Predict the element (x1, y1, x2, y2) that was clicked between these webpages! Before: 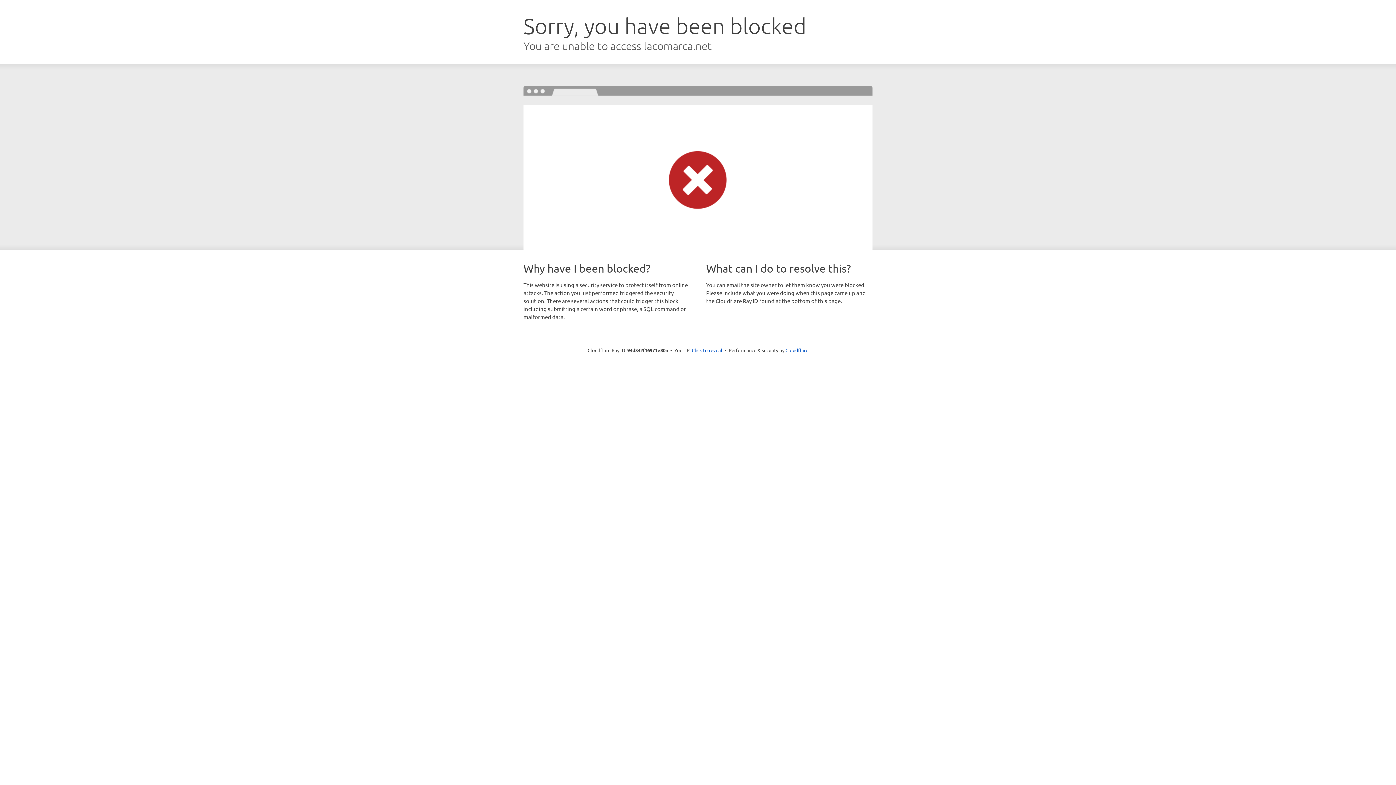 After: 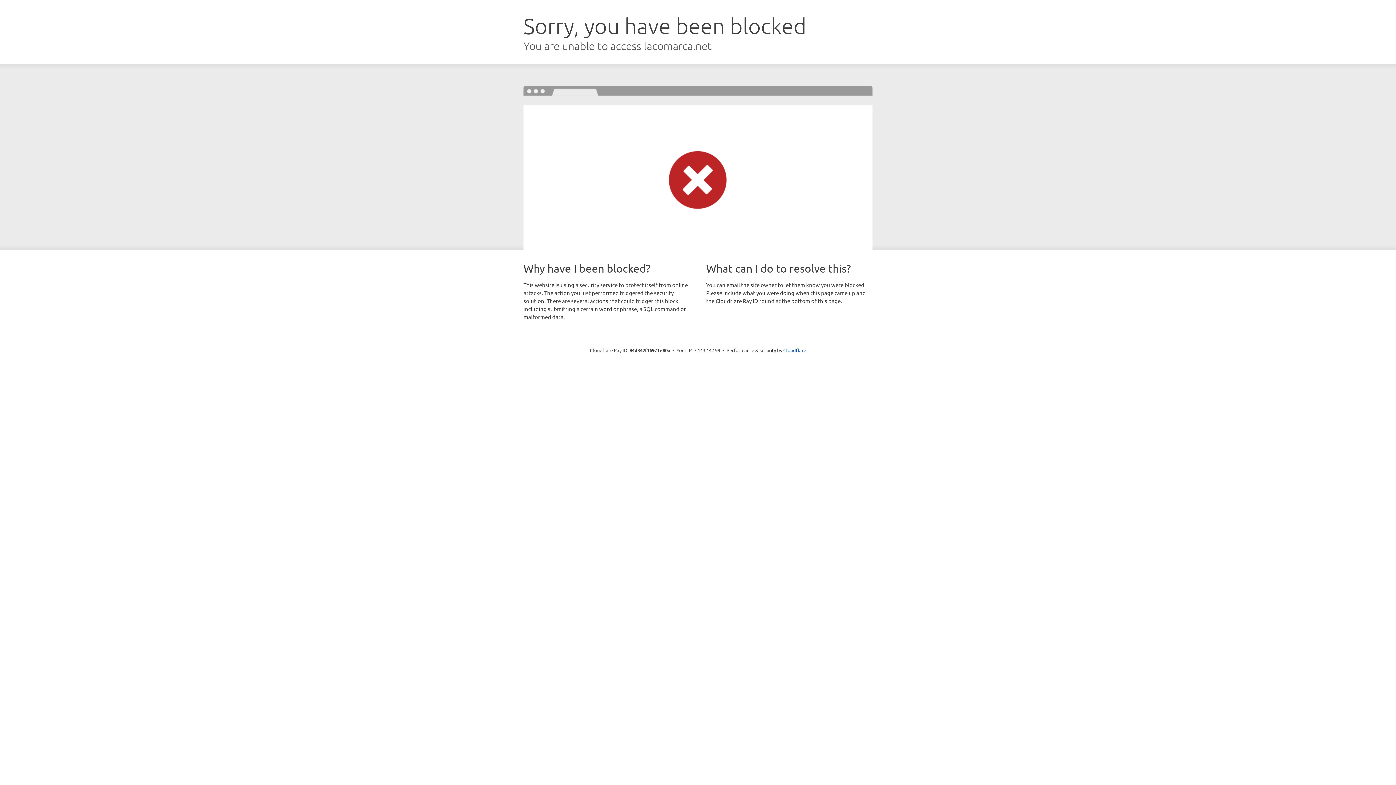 Action: bbox: (692, 346, 722, 353) label: Click to reveal